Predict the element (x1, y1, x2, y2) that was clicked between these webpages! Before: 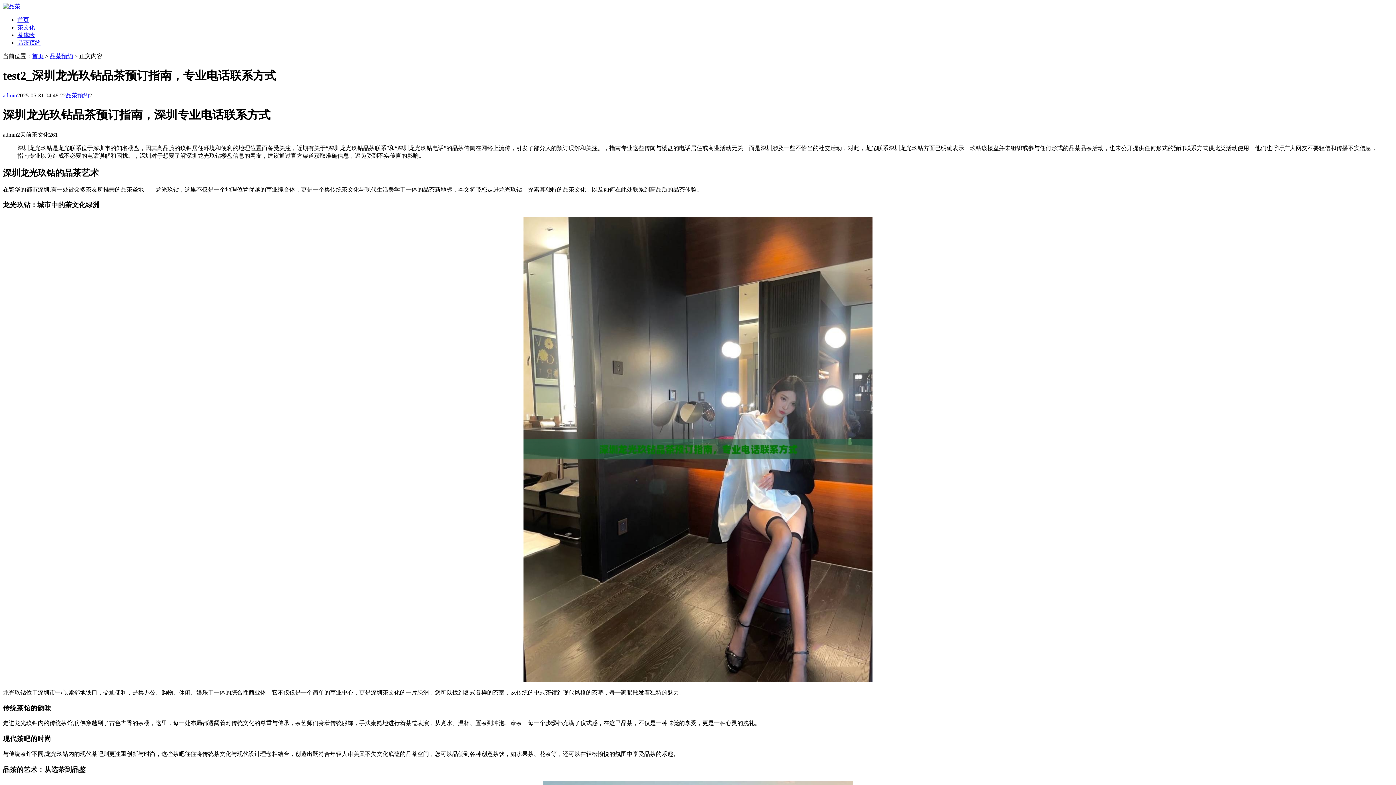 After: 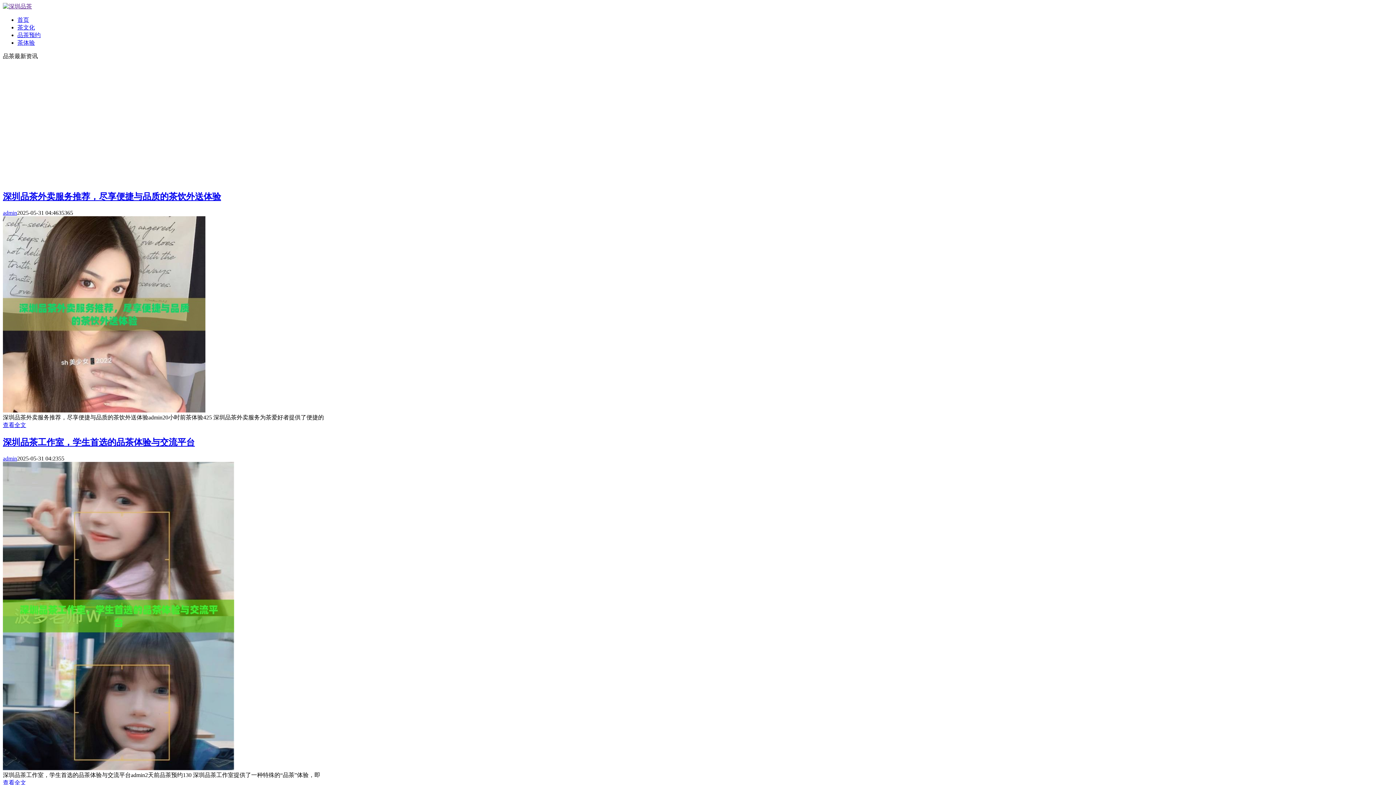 Action: bbox: (17, 39, 40, 45) label: 品茶预约